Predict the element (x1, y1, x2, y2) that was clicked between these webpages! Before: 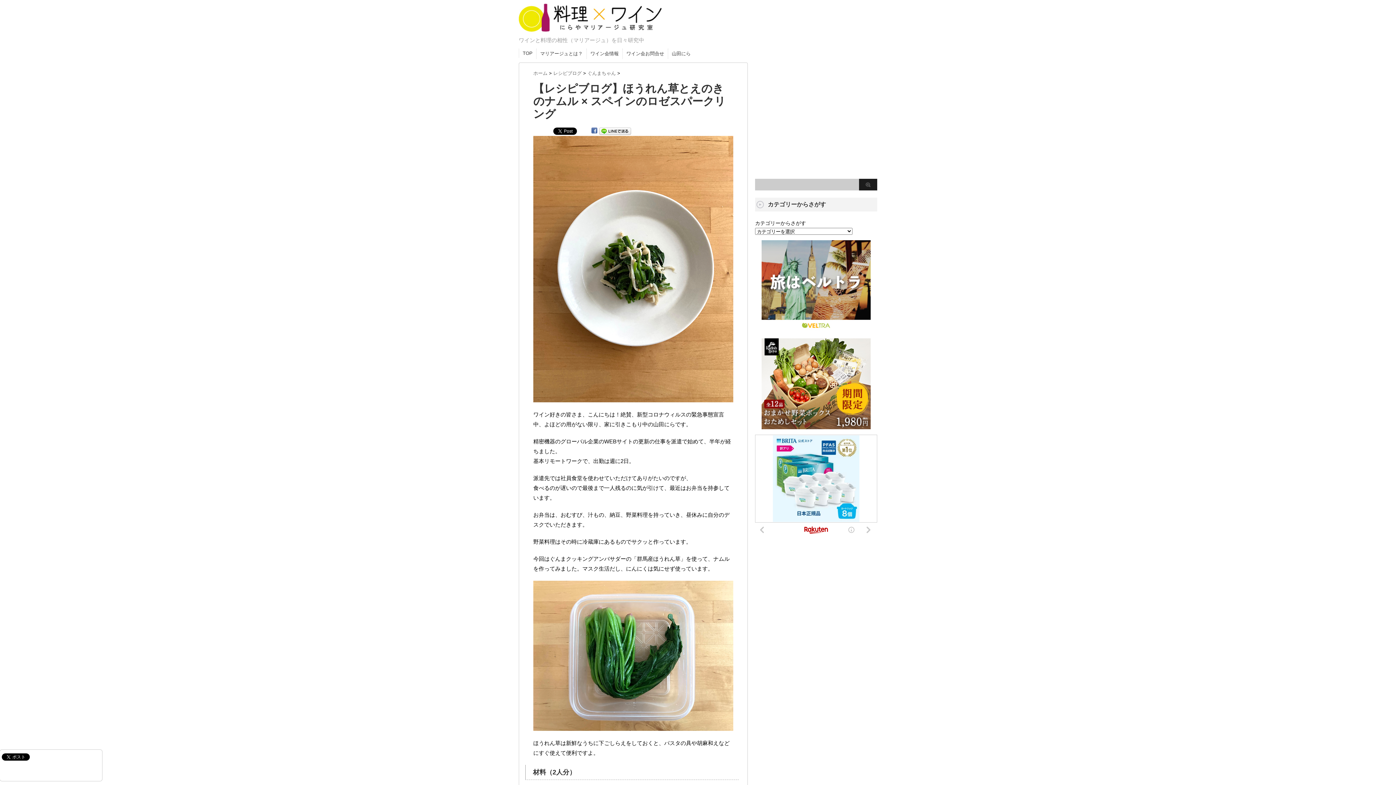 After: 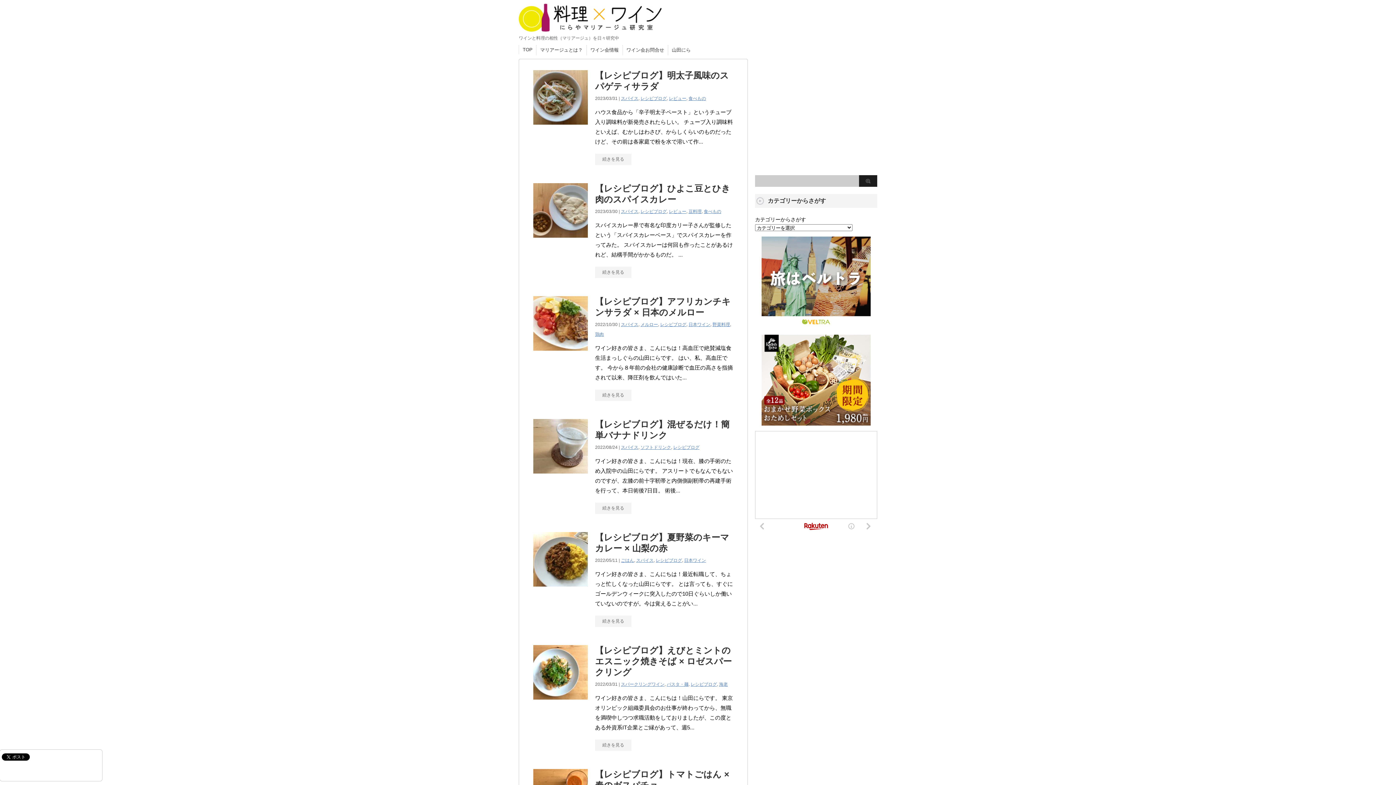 Action: label: 料理×ワイン　にらやマリアージュ研究室 bbox: (518, 3, 661, 31)